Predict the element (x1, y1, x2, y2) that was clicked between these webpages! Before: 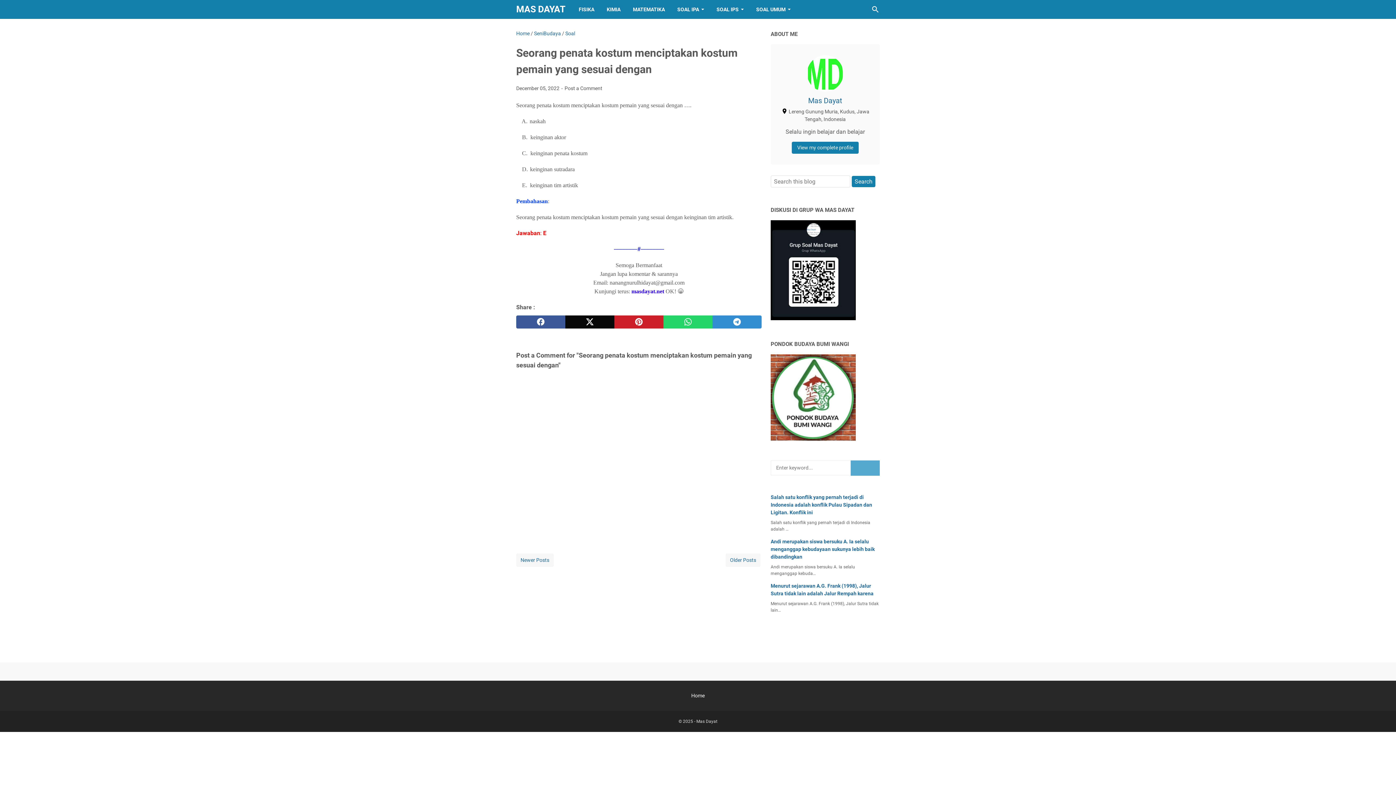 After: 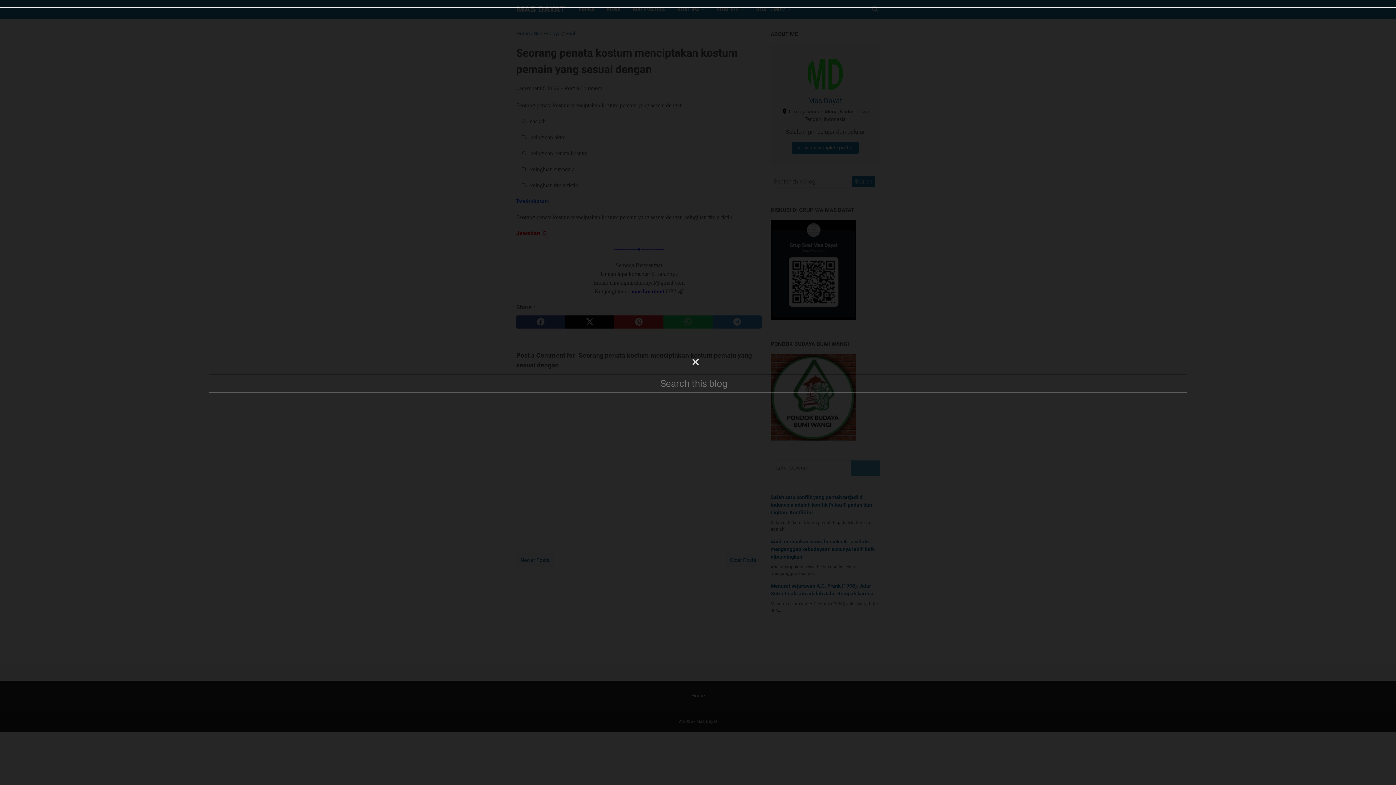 Action: label: Search this blog bbox: (871, 5, 880, 13)